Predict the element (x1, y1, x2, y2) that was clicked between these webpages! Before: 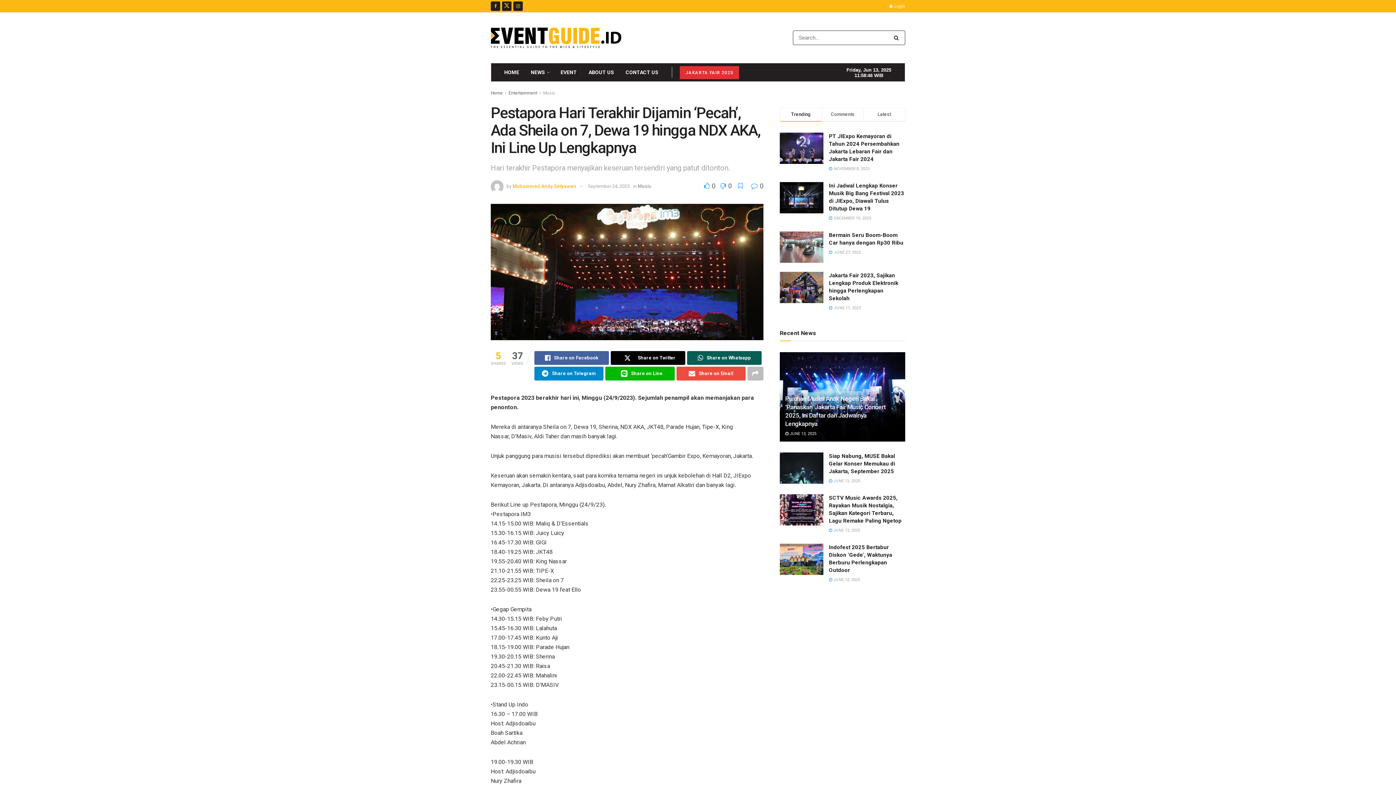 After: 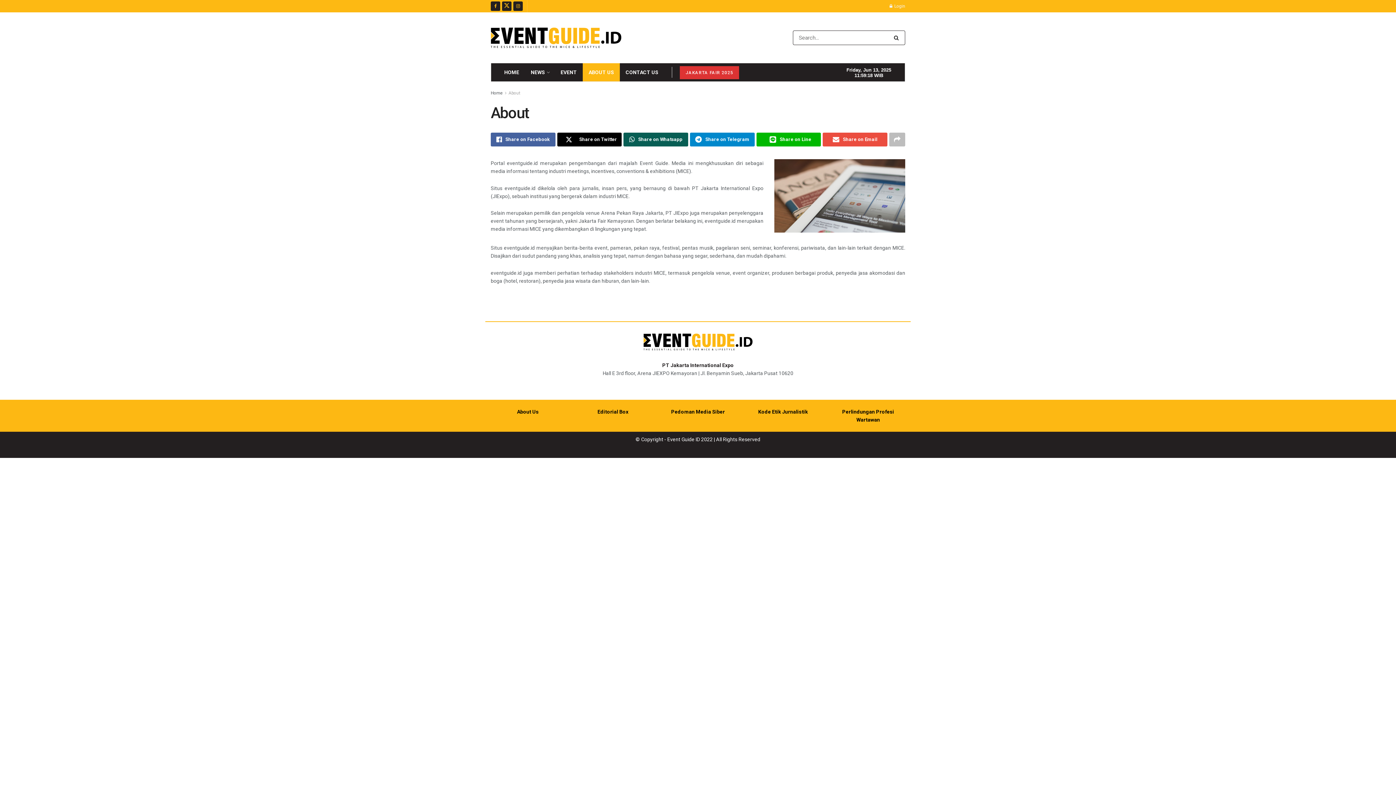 Action: bbox: (582, 63, 620, 81) label: ABOUT US